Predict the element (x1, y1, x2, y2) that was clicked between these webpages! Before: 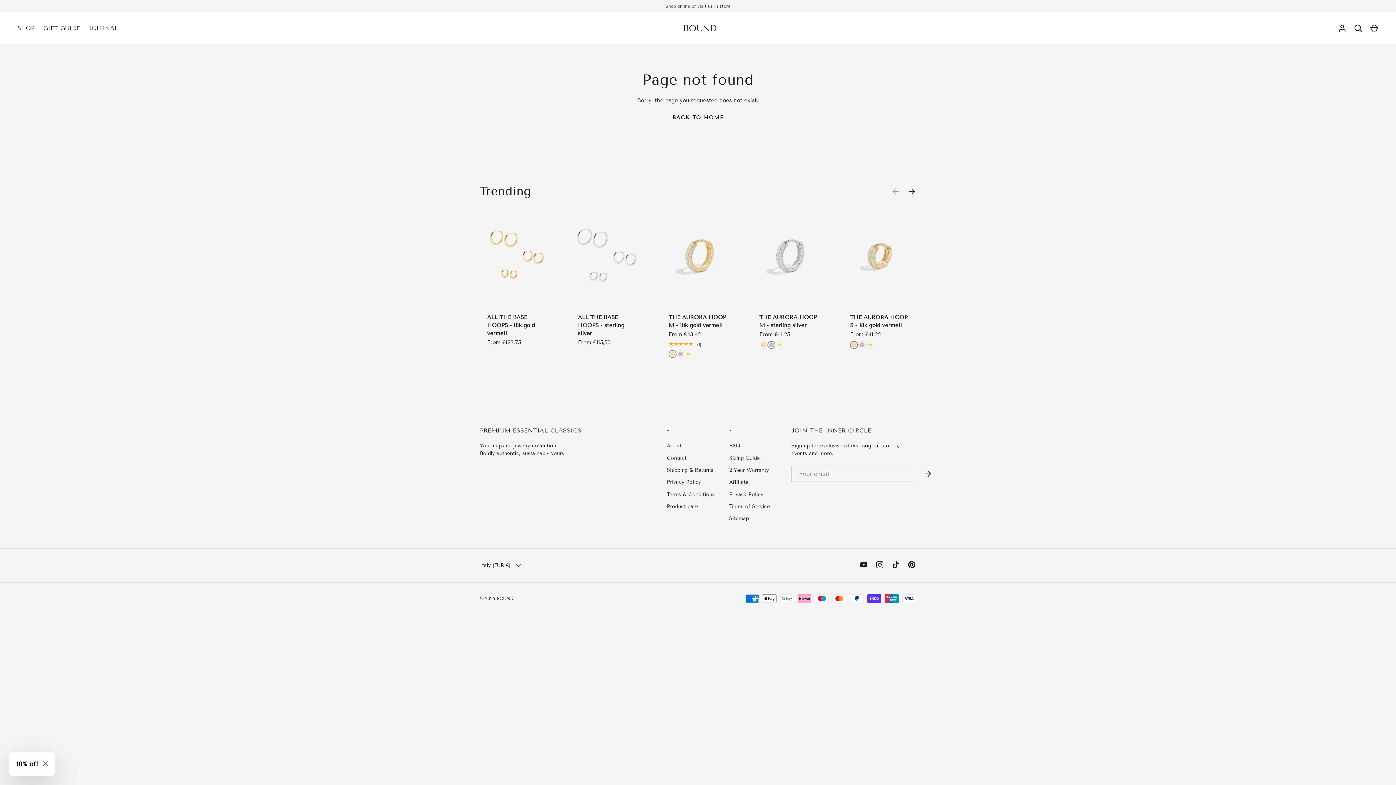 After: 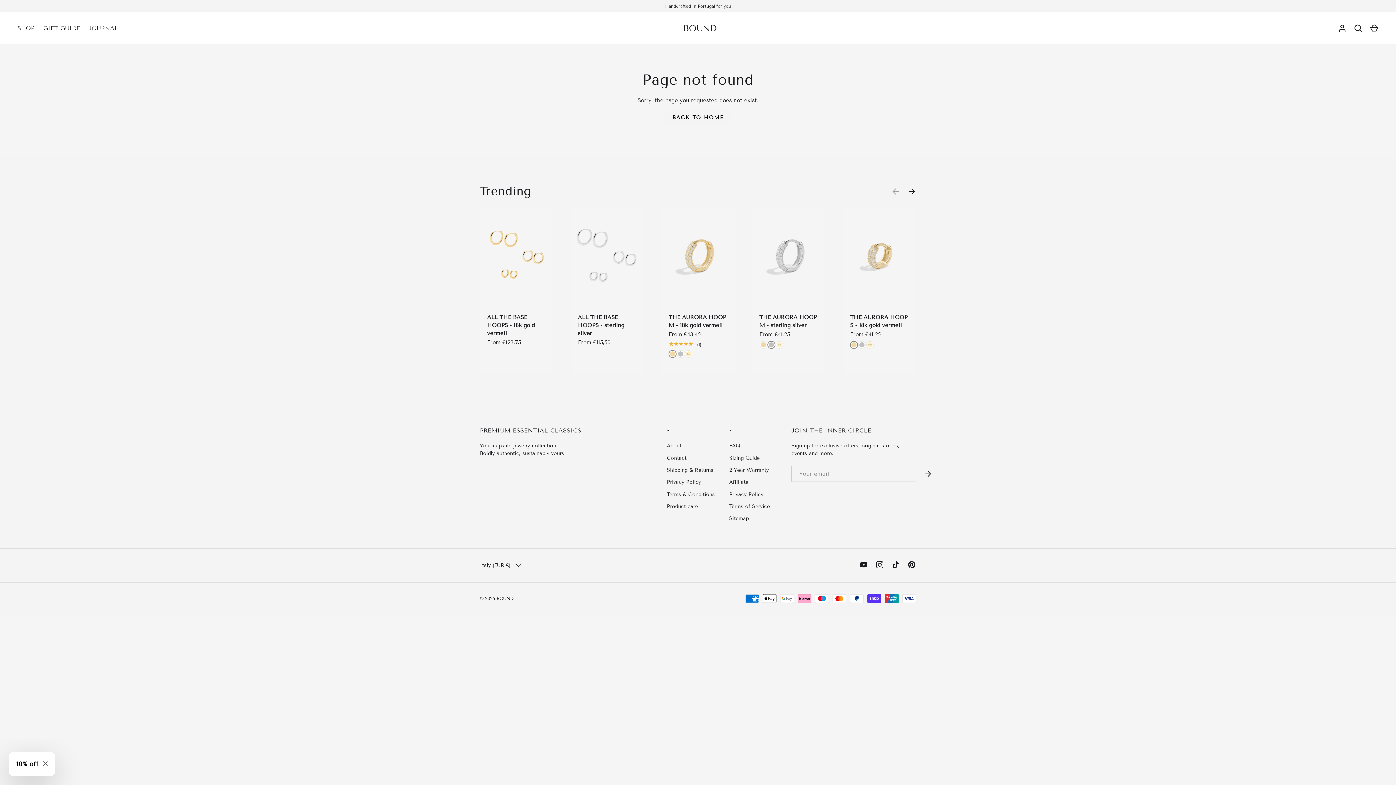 Action: bbox: (775, 340, 783, 349) label: Solid 14k gold